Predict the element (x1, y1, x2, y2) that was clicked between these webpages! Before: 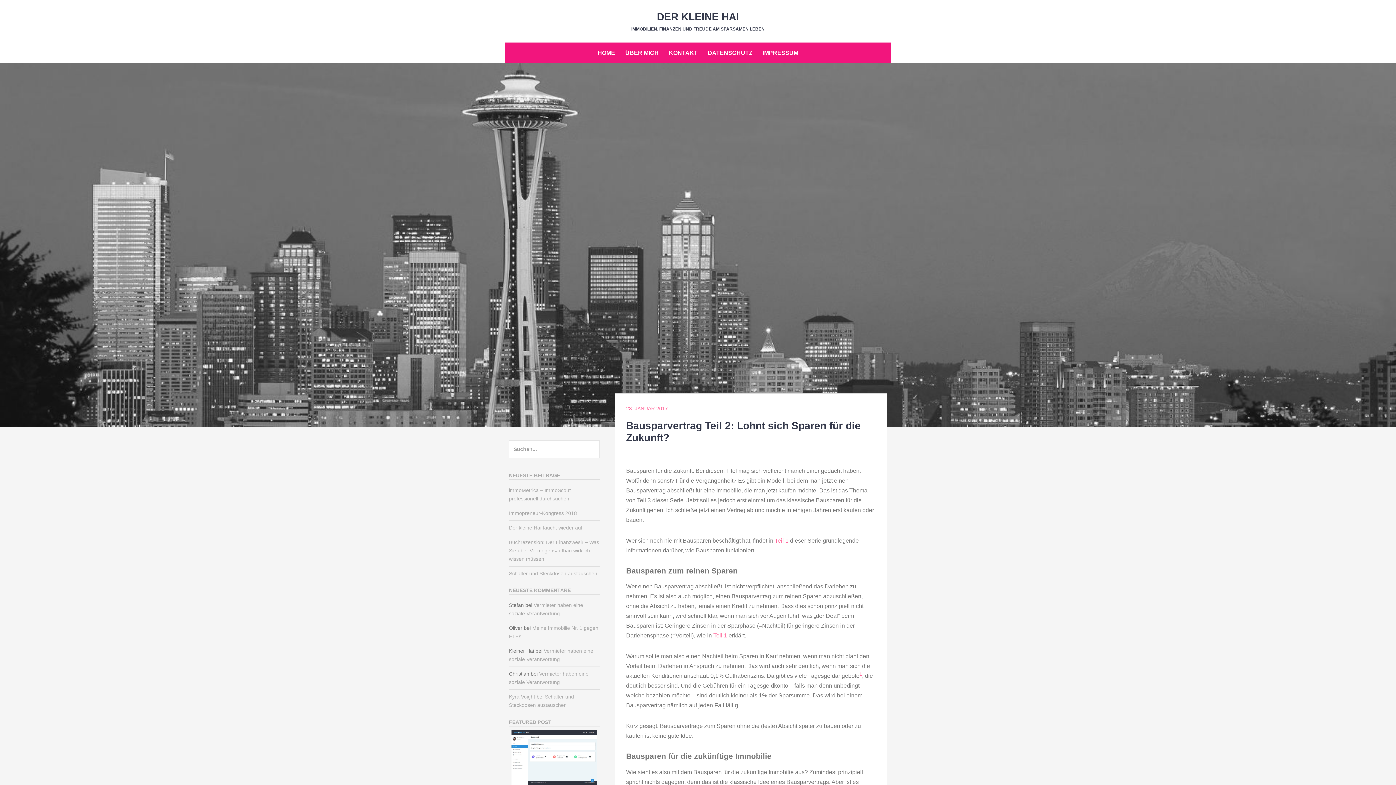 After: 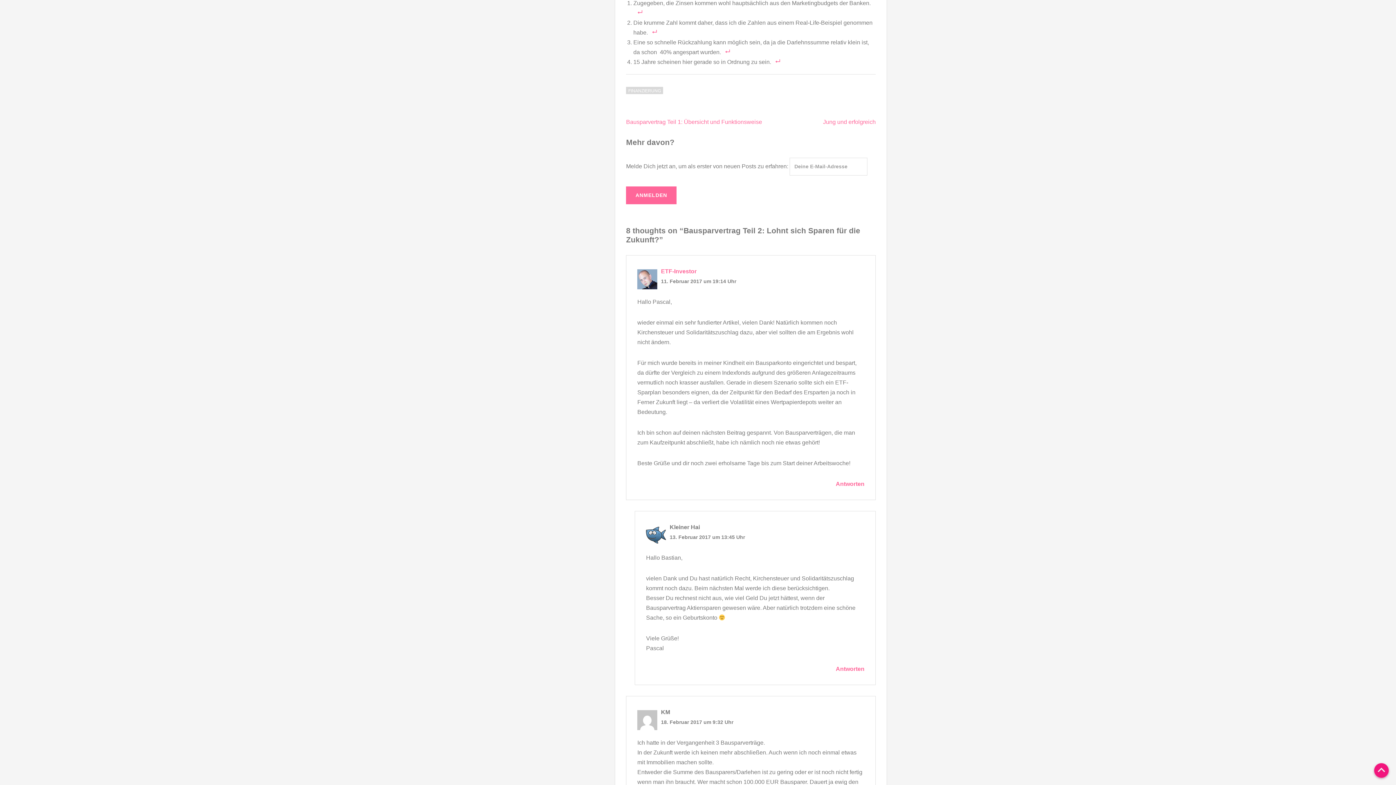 Action: label: 1 bbox: (859, 673, 862, 679)